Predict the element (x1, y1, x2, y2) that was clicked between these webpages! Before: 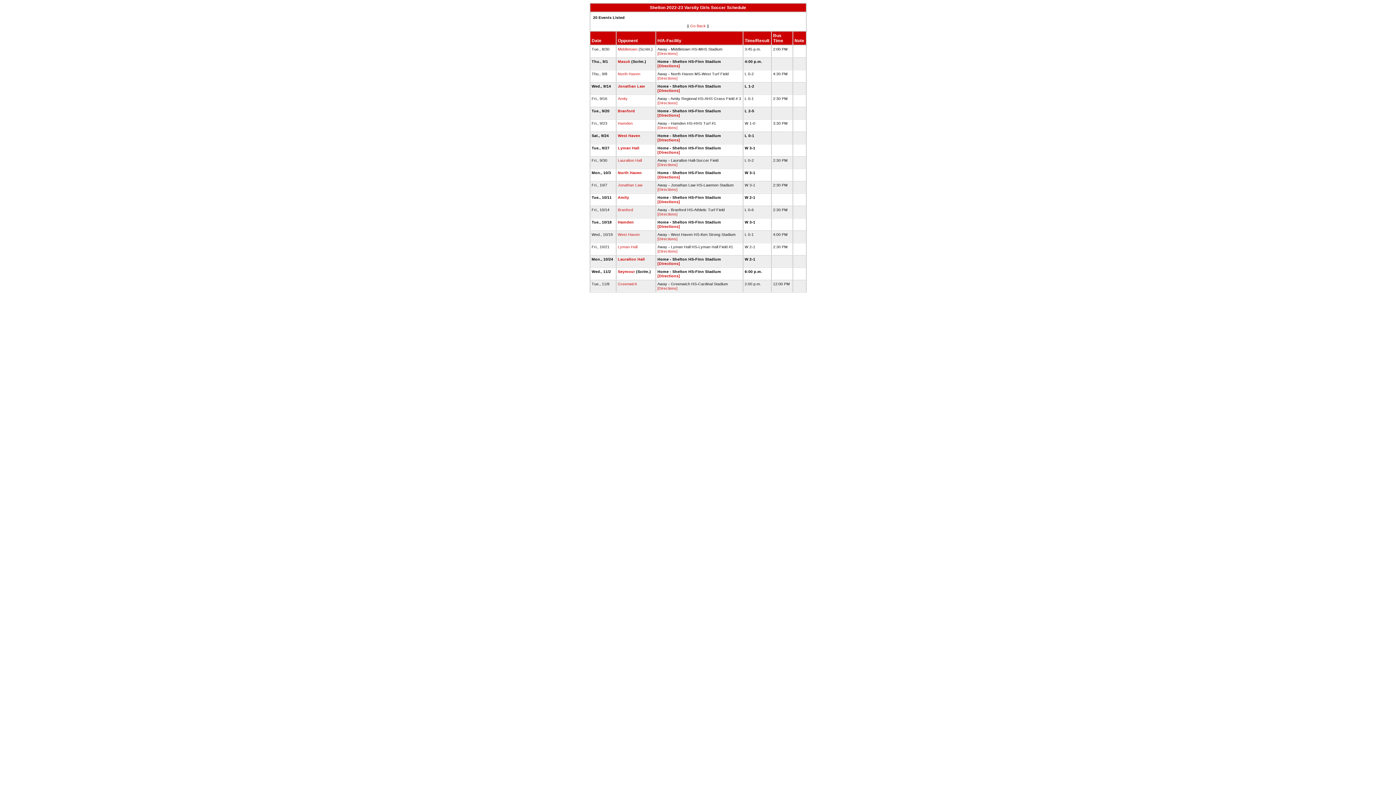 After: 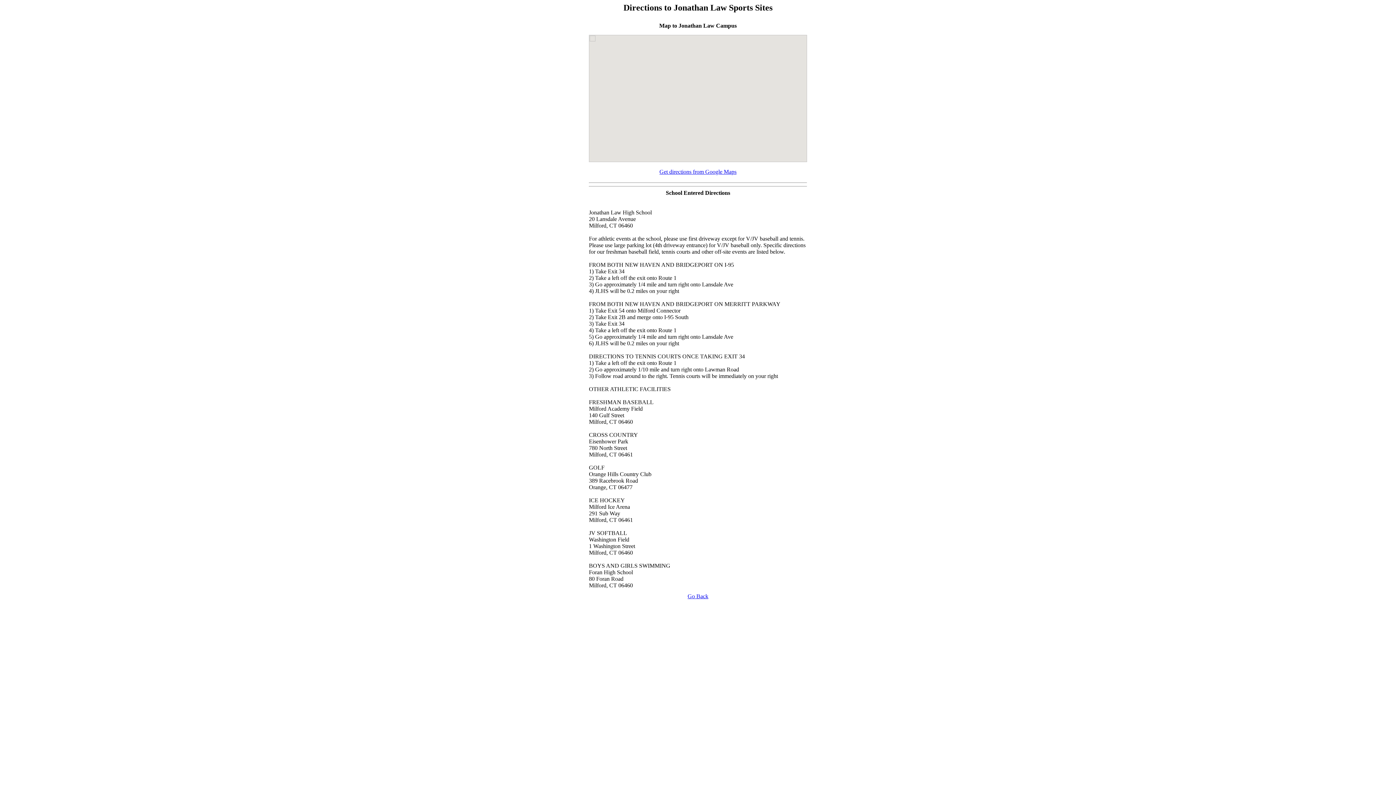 Action: label: [Directions] bbox: (657, 187, 677, 191)